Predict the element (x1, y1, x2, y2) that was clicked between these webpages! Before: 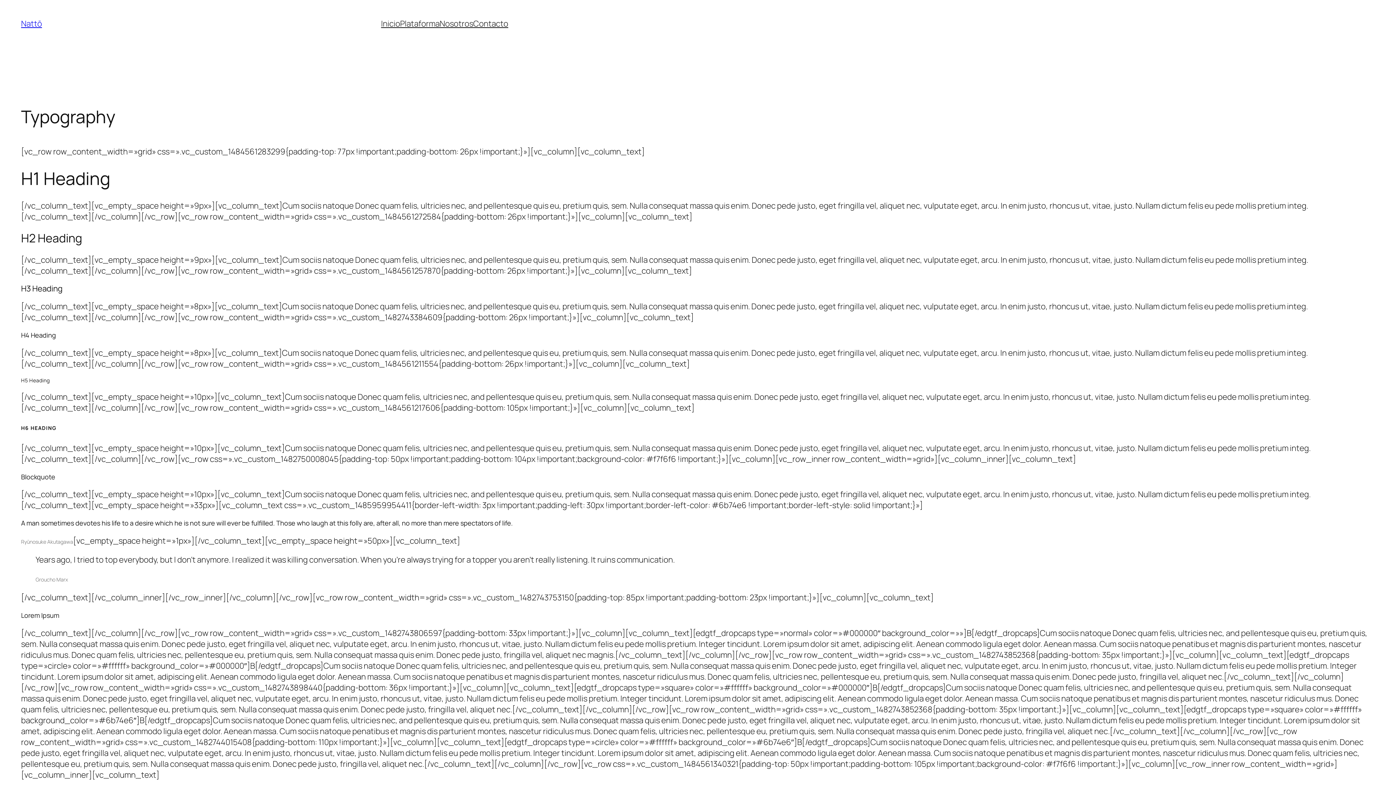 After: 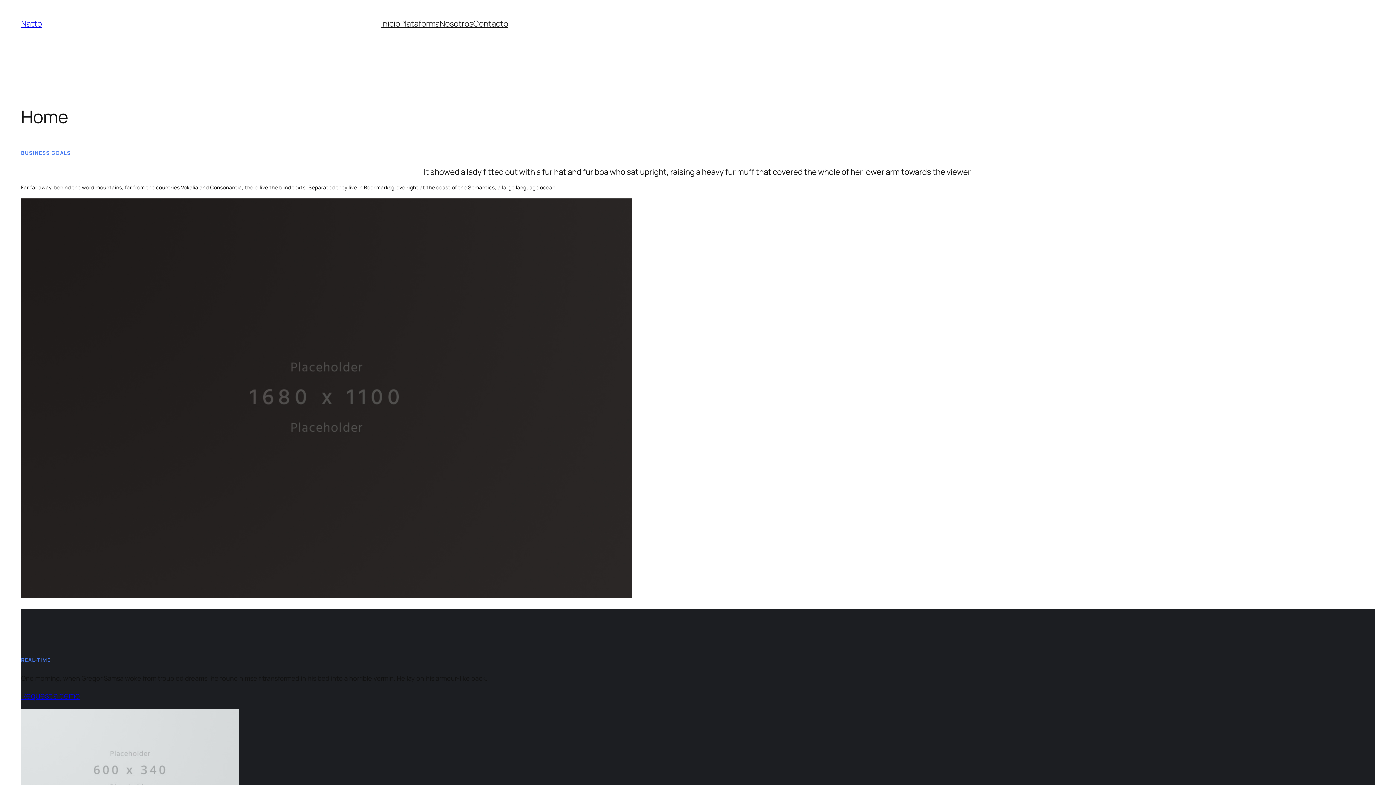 Action: bbox: (21, 18, 42, 29) label: Nattō